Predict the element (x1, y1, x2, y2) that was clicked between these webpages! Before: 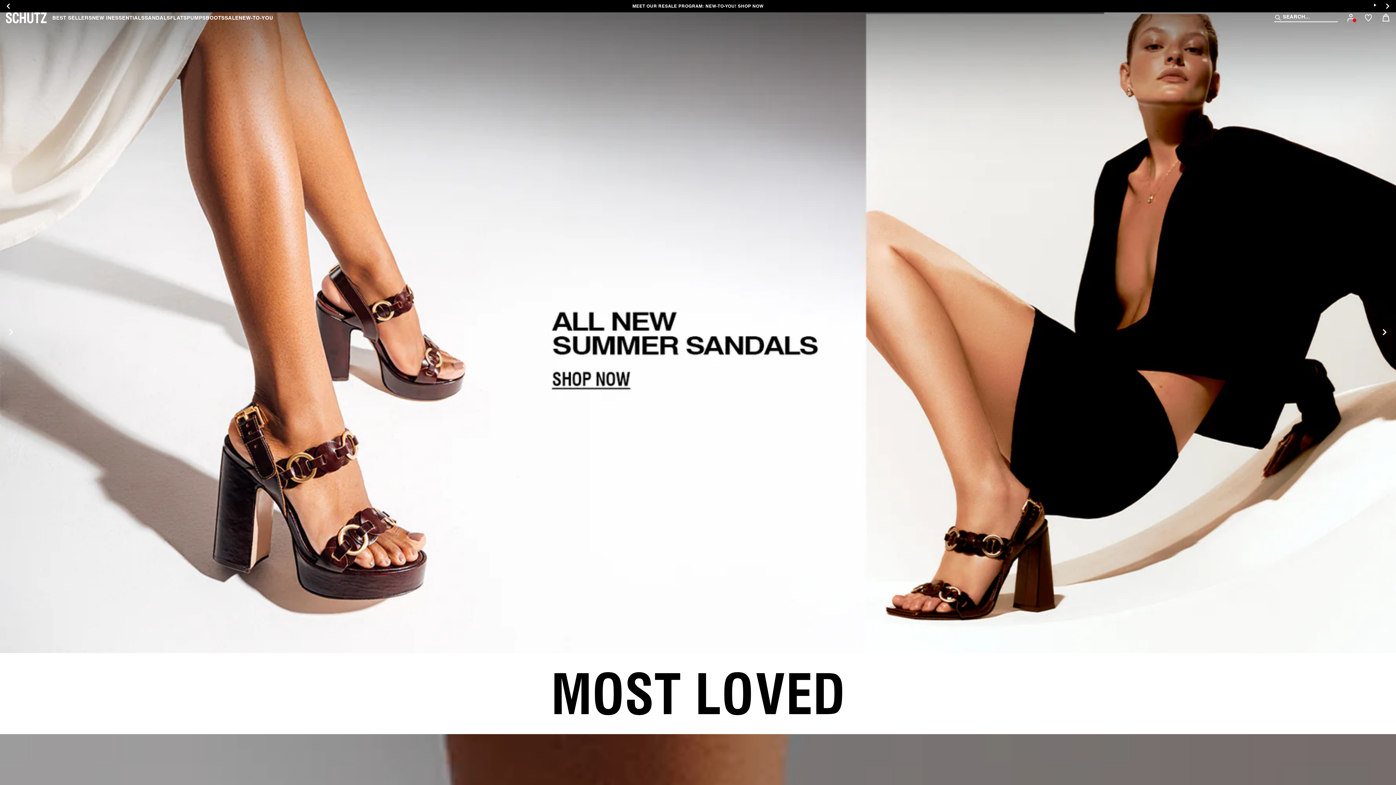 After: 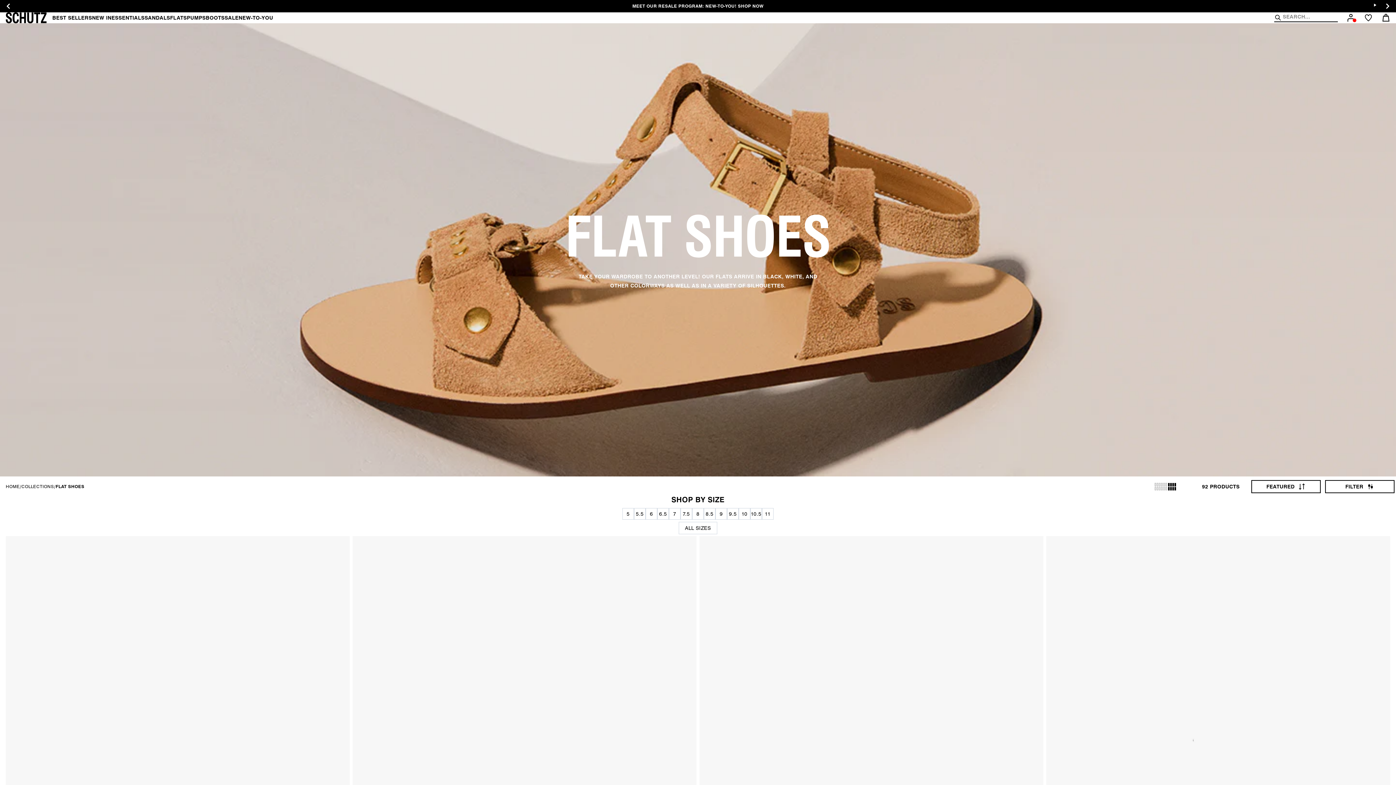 Action: label: FLATS bbox: (170, 14, 186, 20)